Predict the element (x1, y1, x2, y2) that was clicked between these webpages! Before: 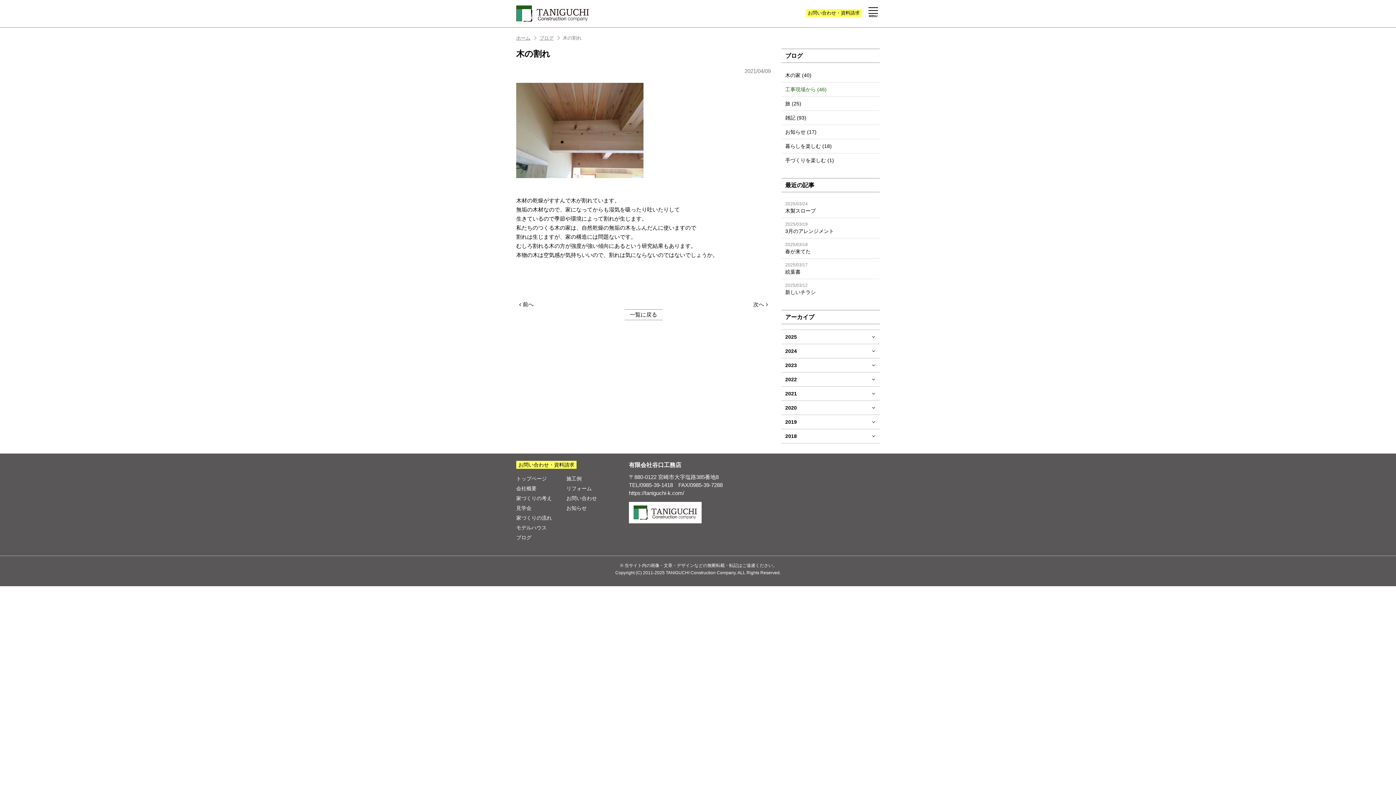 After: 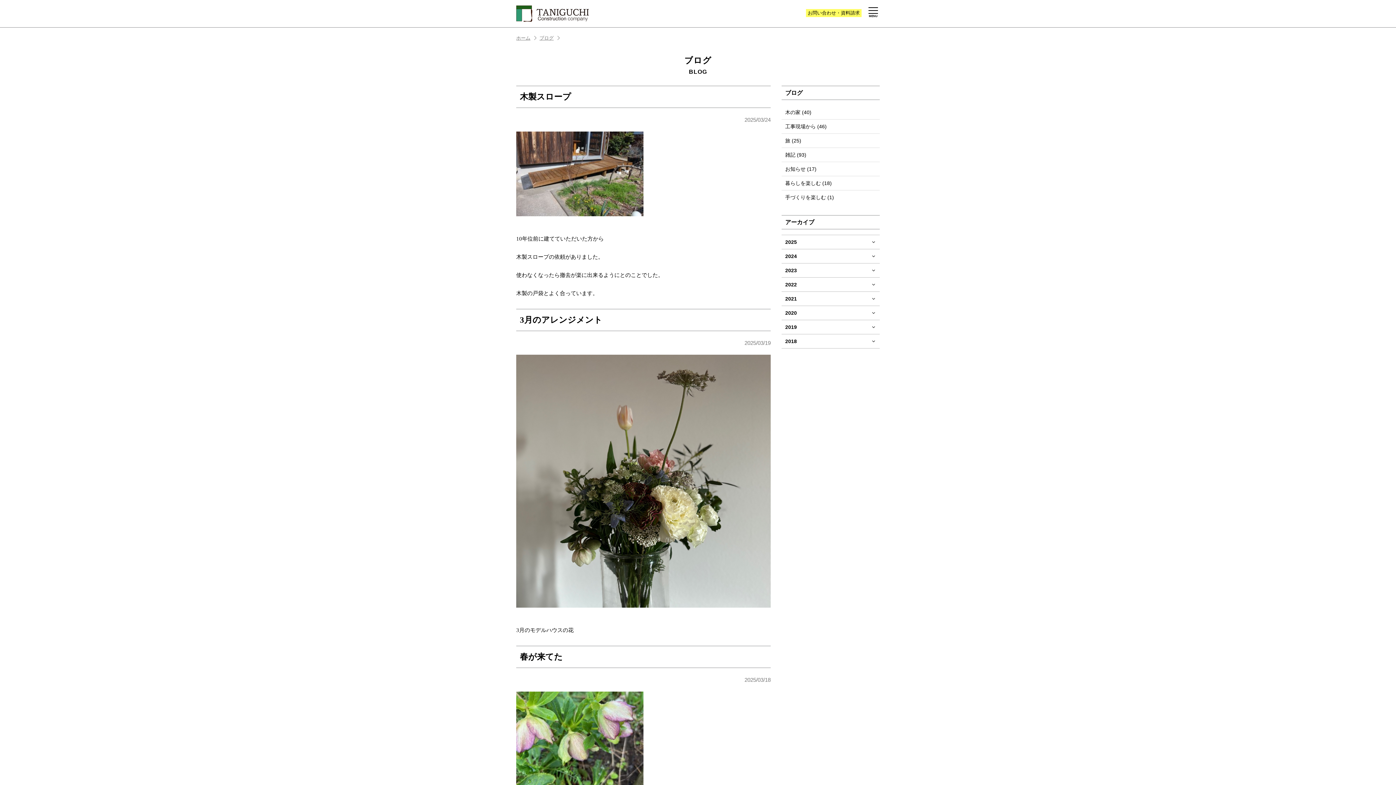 Action: bbox: (539, 34, 562, 41) label: ブログ